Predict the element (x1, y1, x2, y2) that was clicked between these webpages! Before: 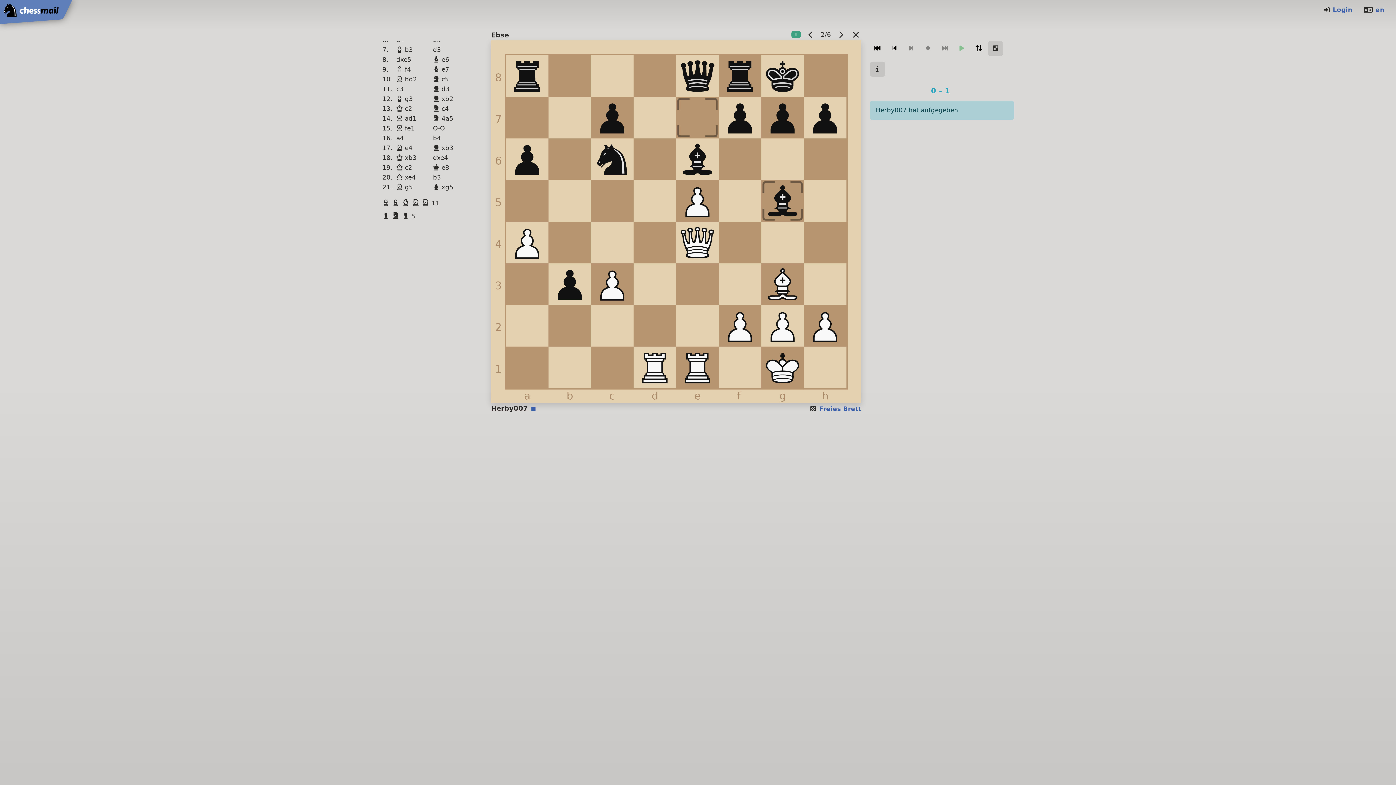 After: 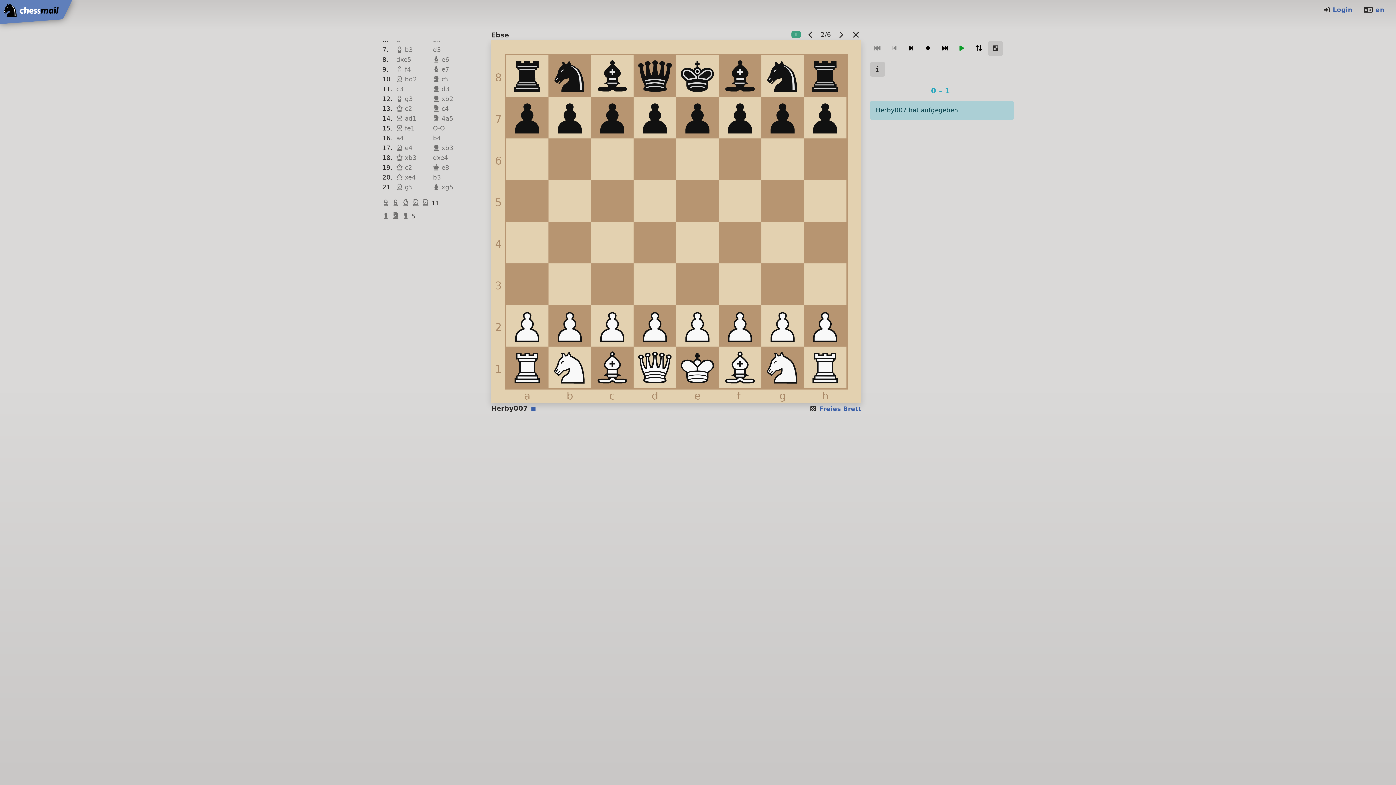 Action: bbox: (870, 40, 885, 55)